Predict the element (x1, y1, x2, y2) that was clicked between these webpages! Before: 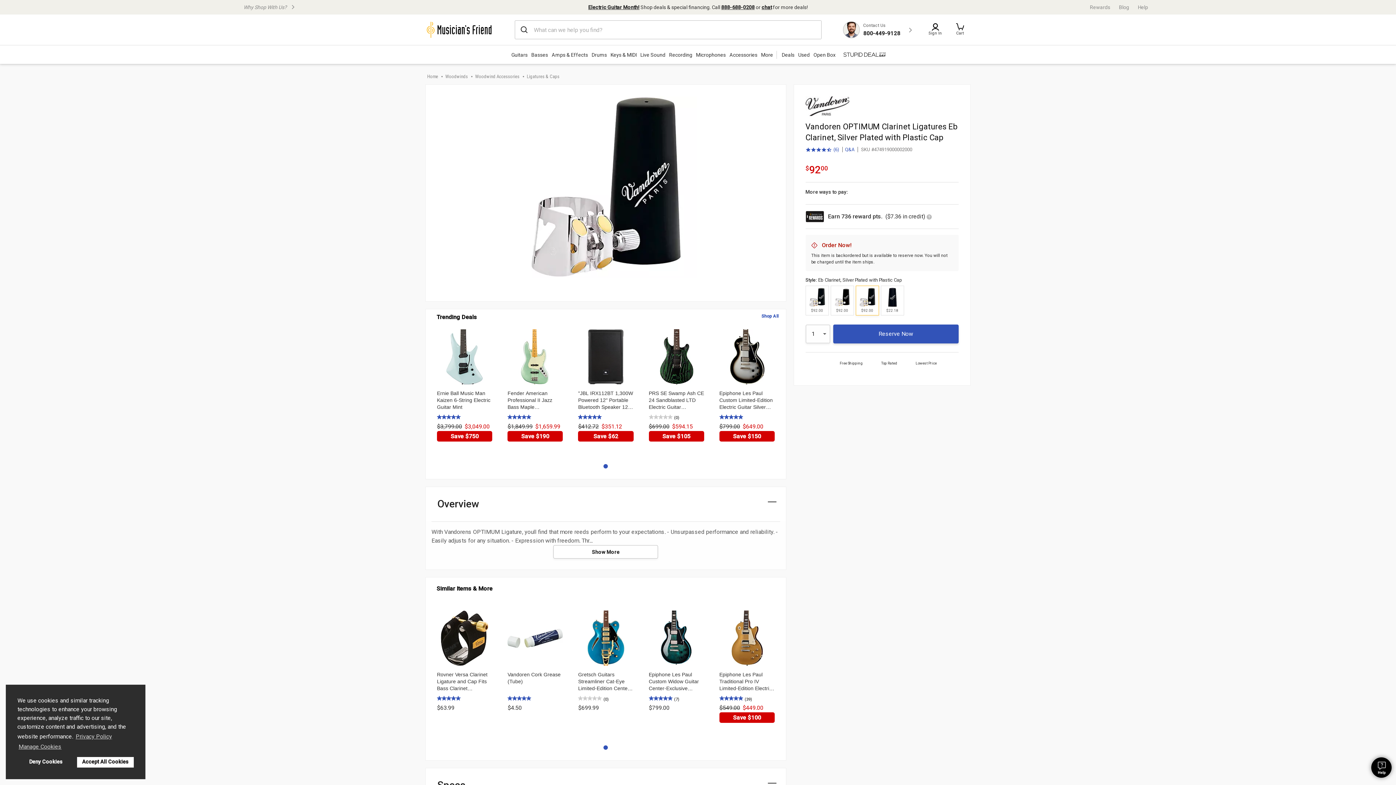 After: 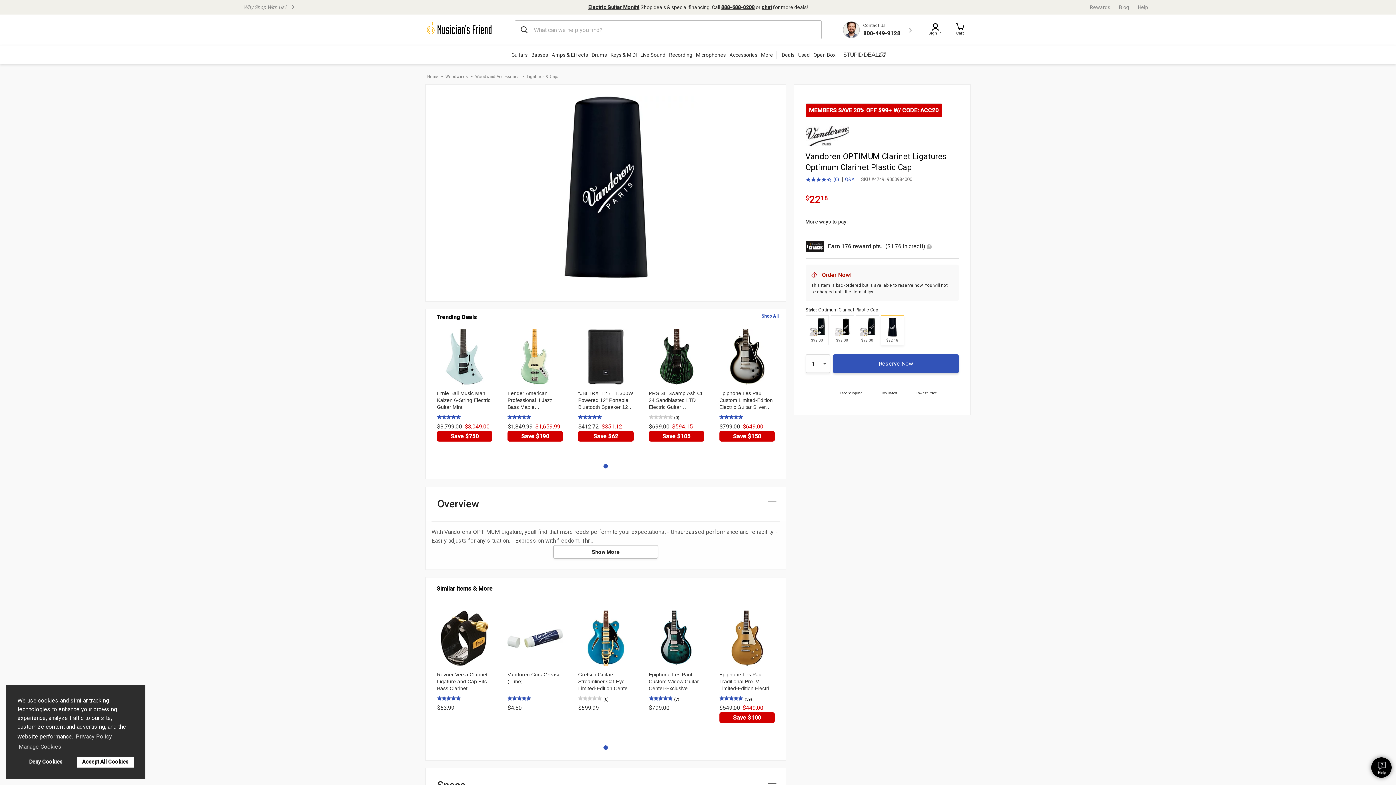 Action: label: Optimum Clarinet Plastic Cap bbox: (880, 285, 904, 315)